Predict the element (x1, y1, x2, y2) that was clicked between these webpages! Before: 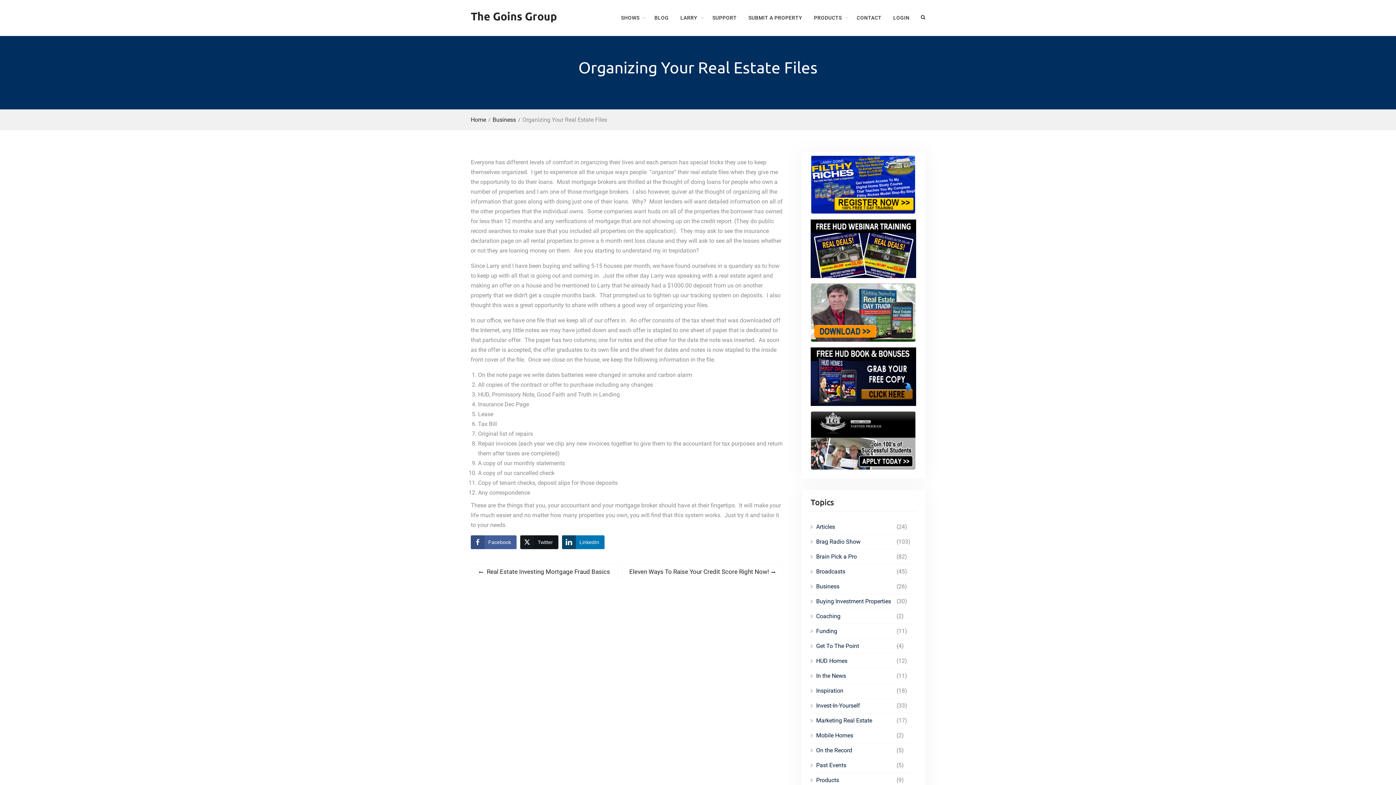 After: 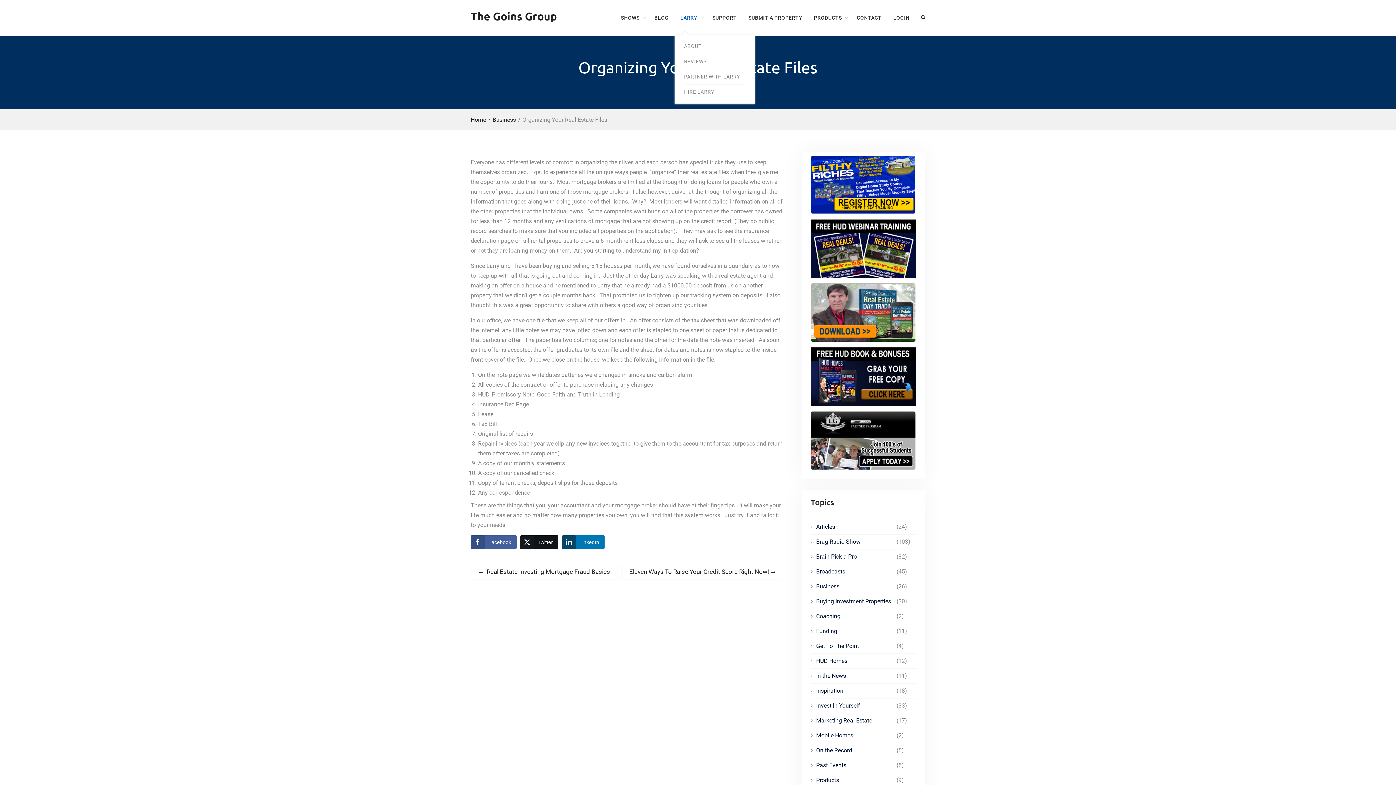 Action: bbox: (674, 5, 706, 30) label: LARRY